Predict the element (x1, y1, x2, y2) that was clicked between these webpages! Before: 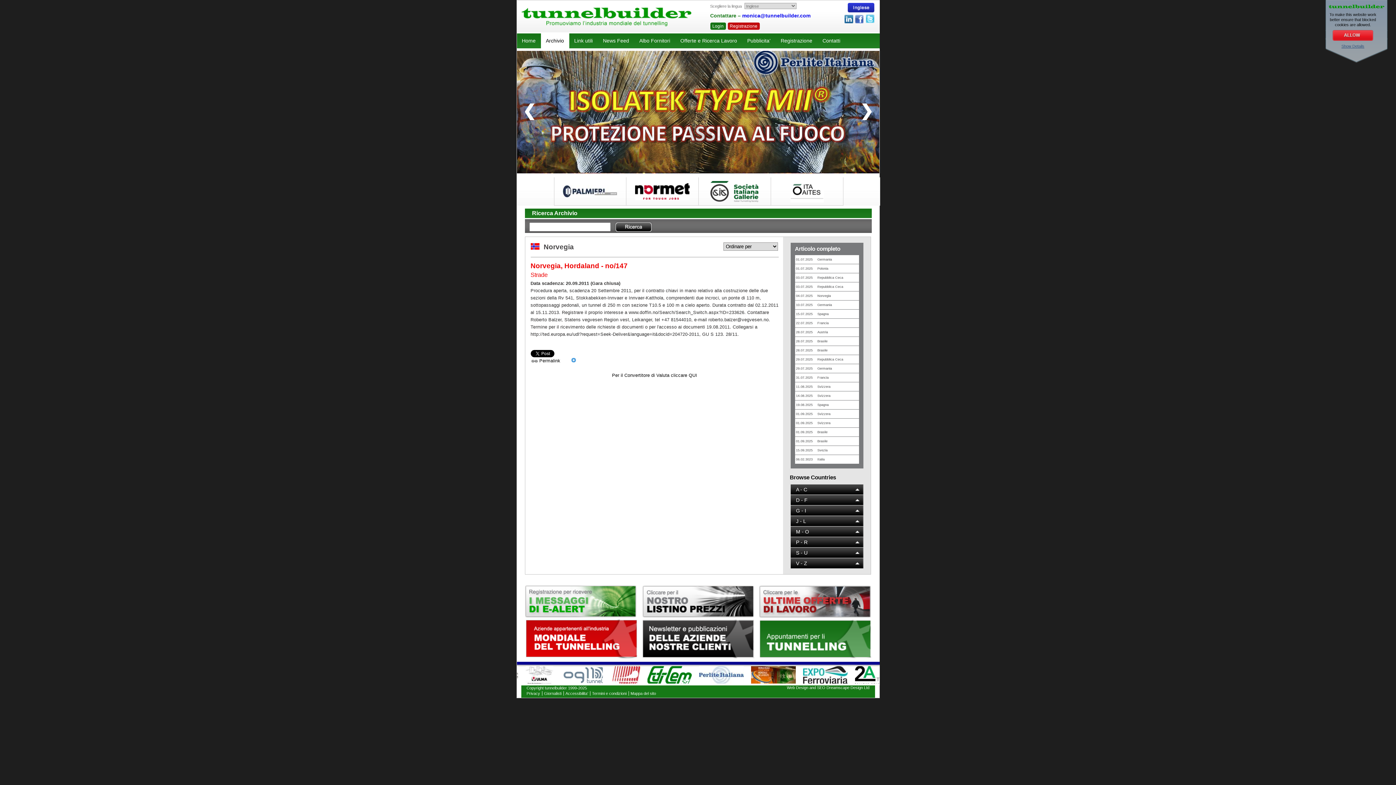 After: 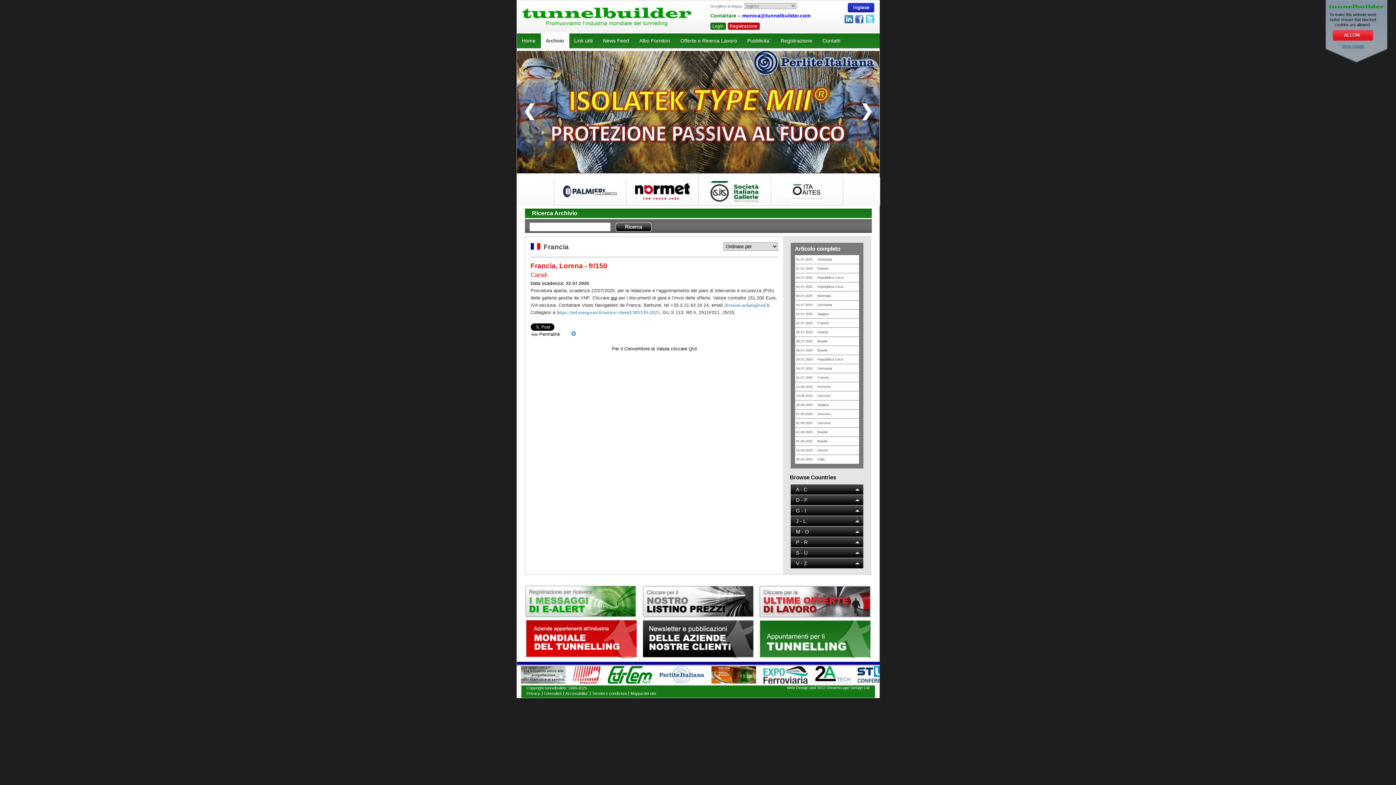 Action: label: 22.07.2025 Francia bbox: (795, 318, 859, 327)